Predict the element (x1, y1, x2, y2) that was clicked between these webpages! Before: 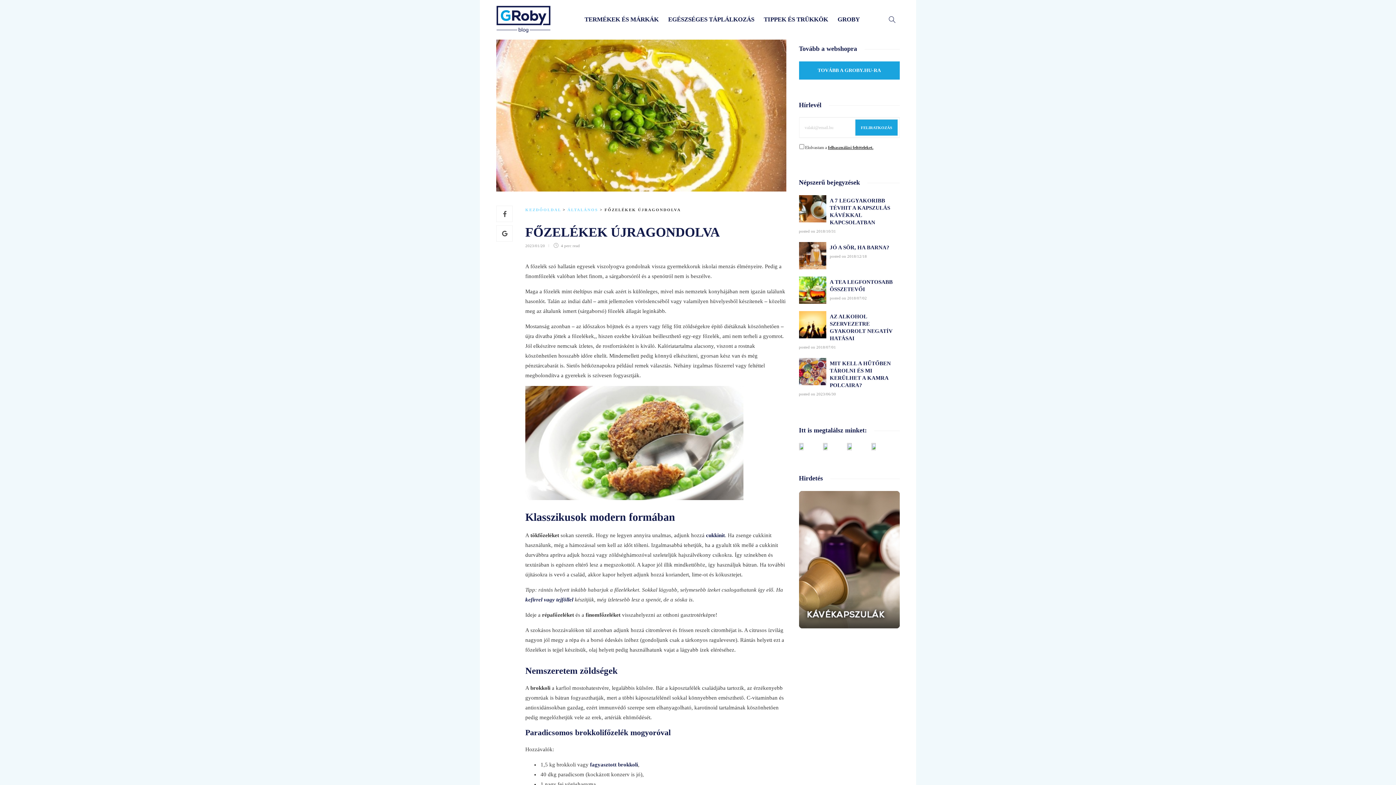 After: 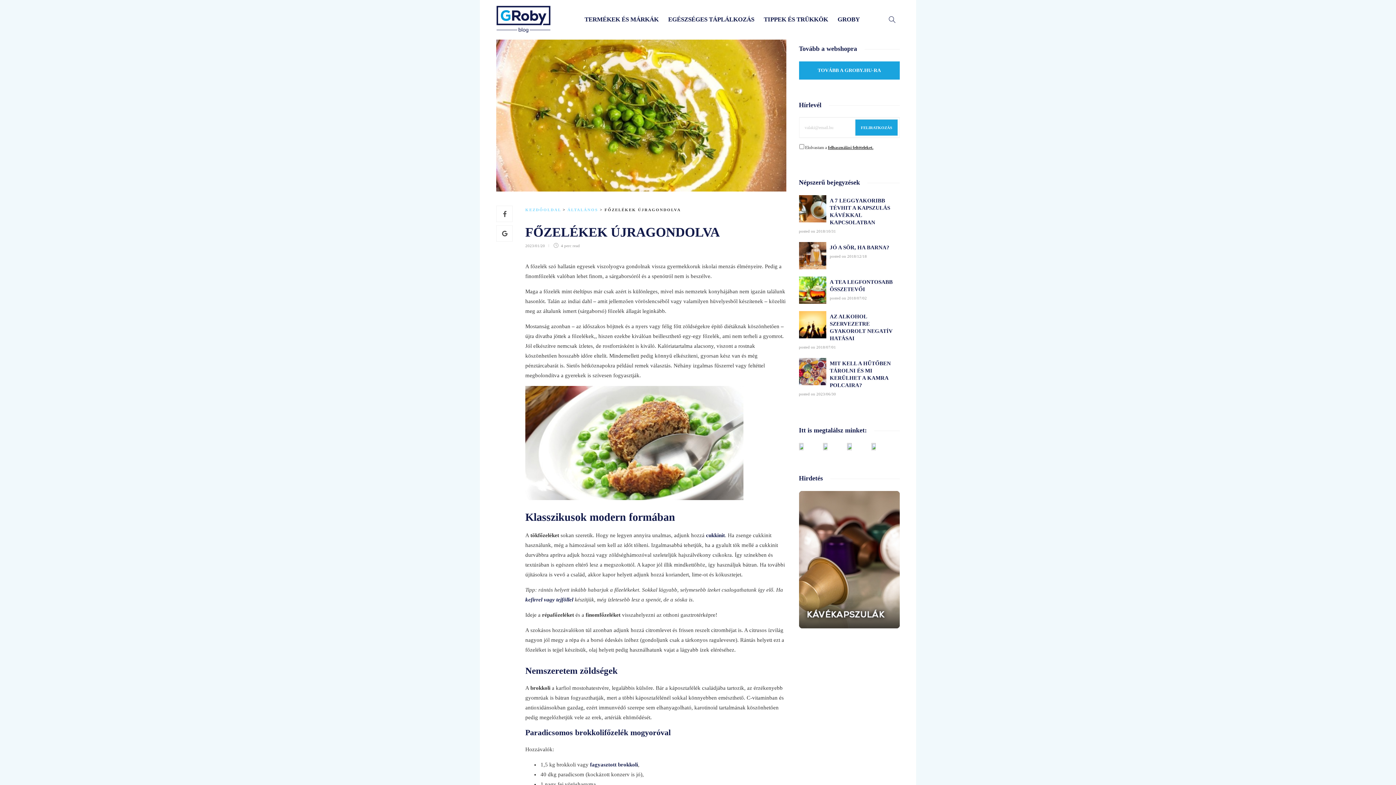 Action: label:   bbox: (823, 444, 847, 450)